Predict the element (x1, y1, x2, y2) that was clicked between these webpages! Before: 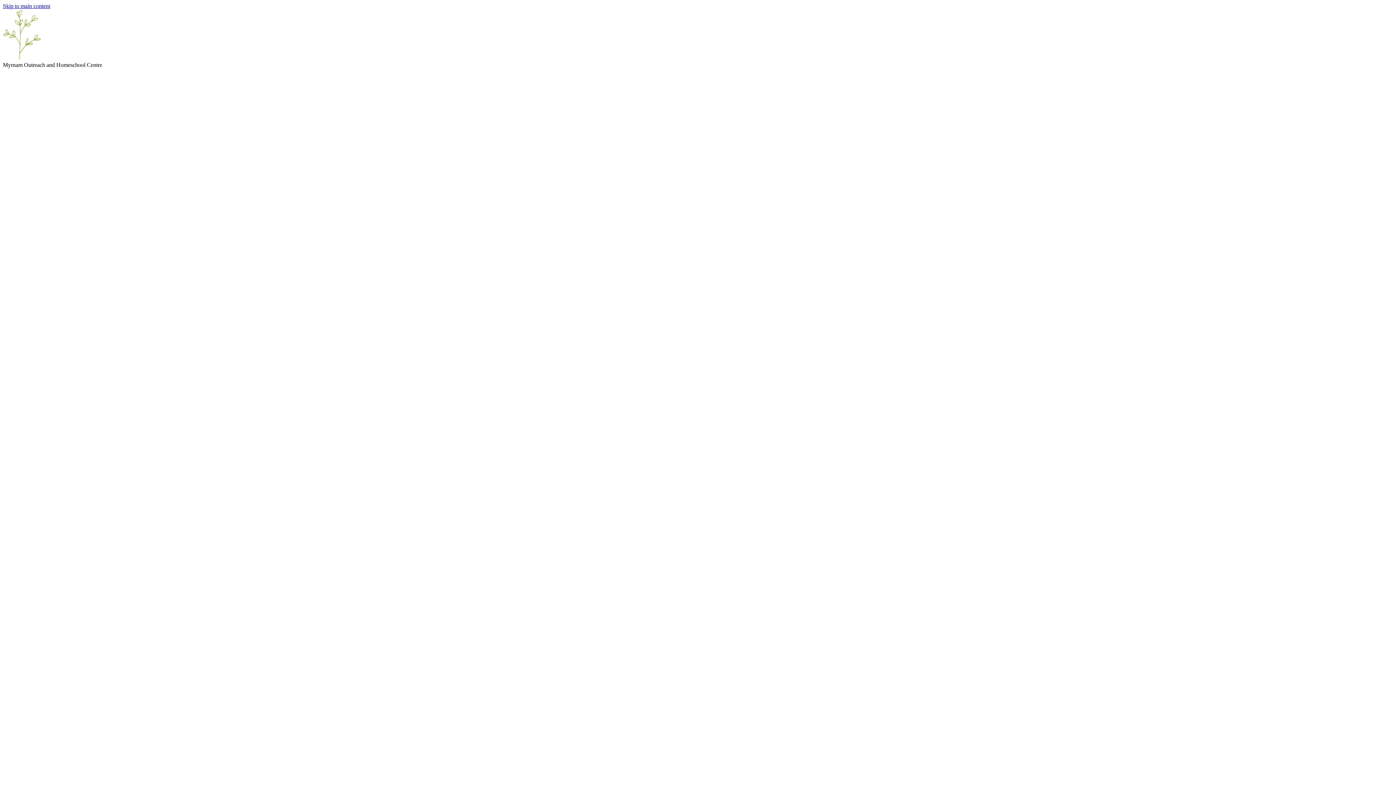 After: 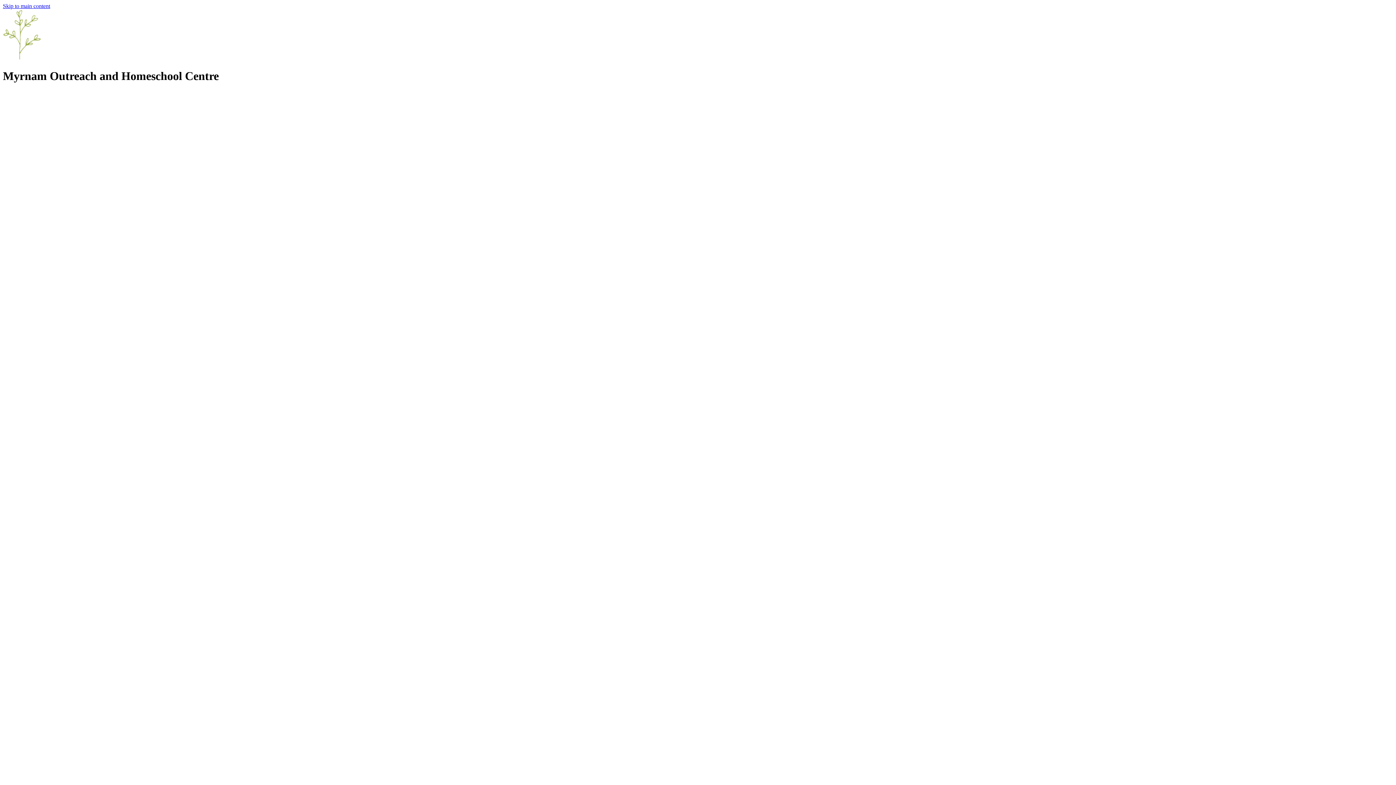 Action: bbox: (2, 55, 41, 61)